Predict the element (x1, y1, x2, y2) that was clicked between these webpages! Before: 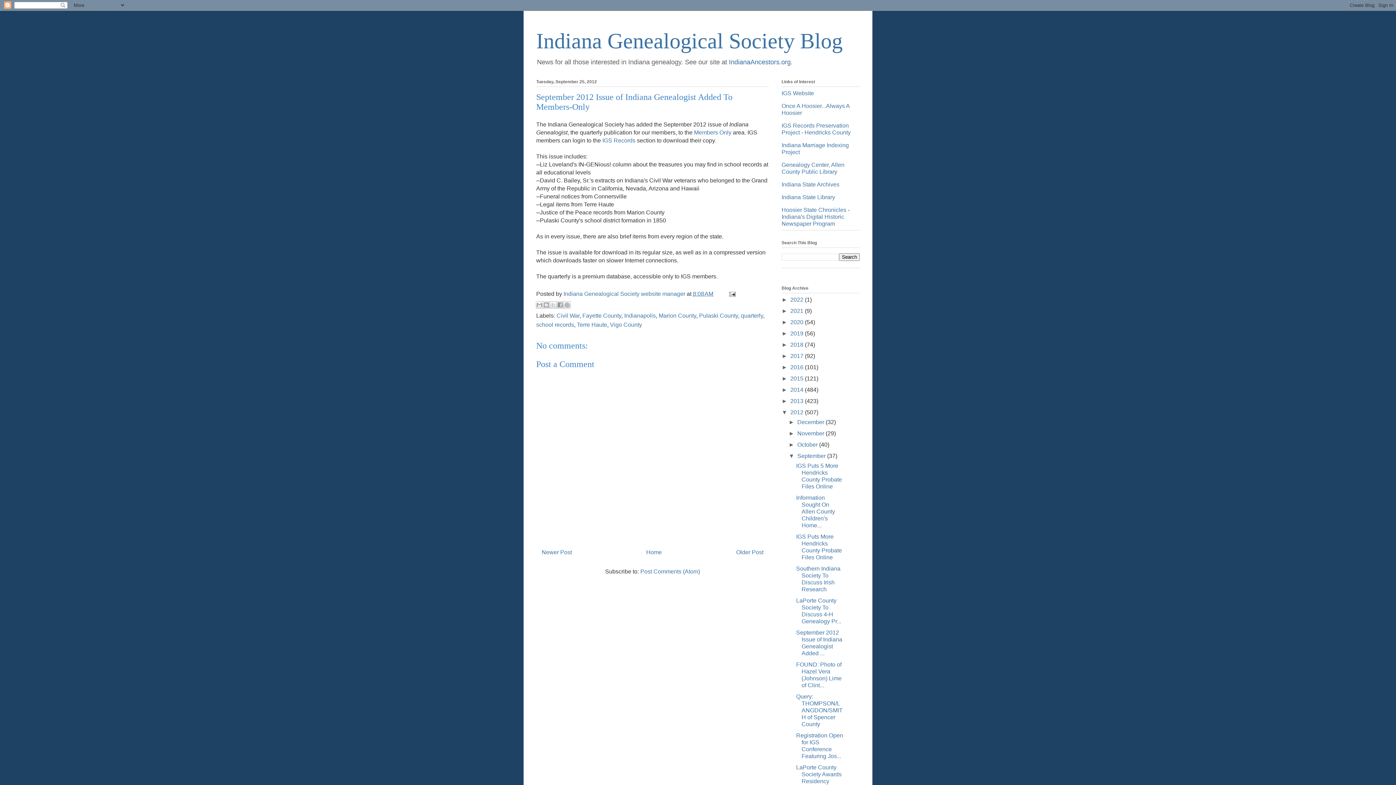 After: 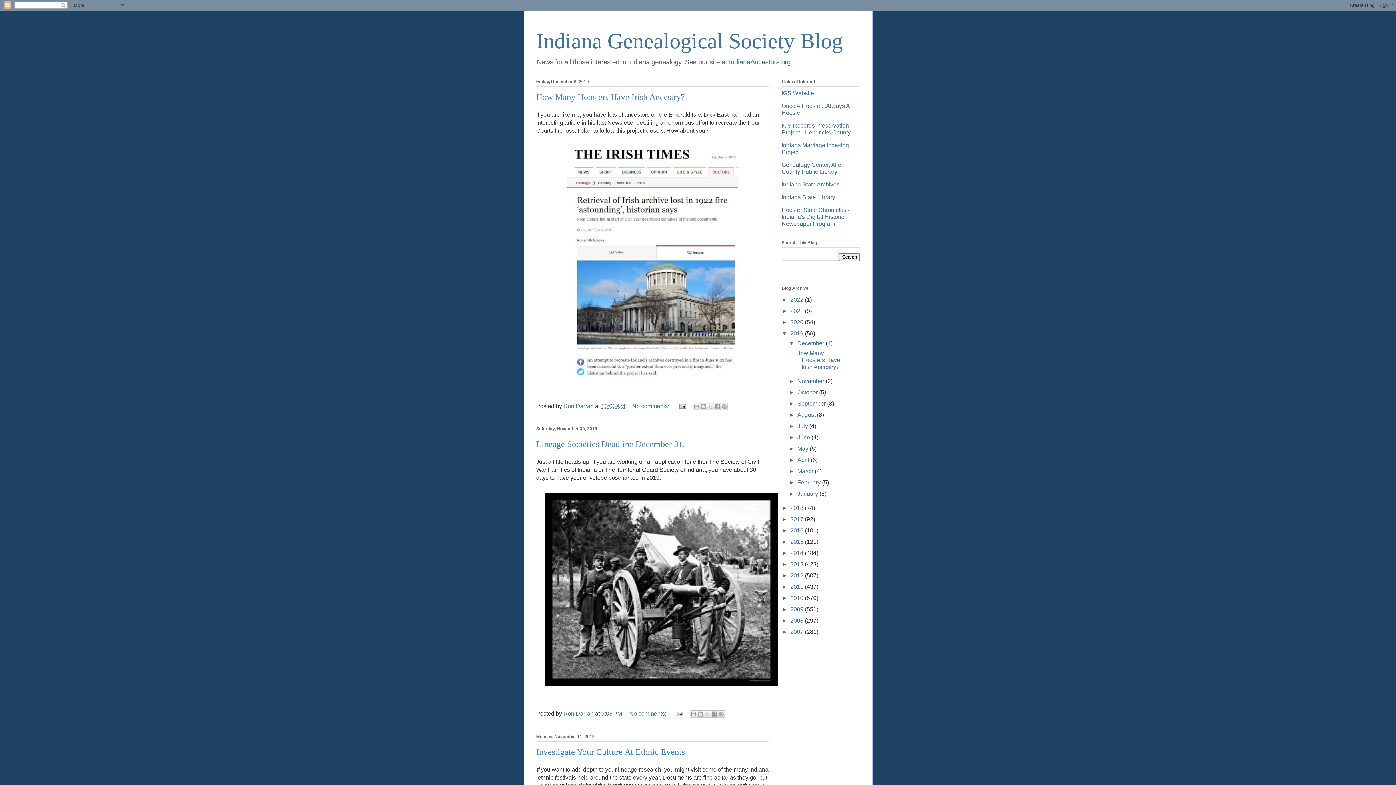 Action: label: 2019  bbox: (790, 330, 805, 336)